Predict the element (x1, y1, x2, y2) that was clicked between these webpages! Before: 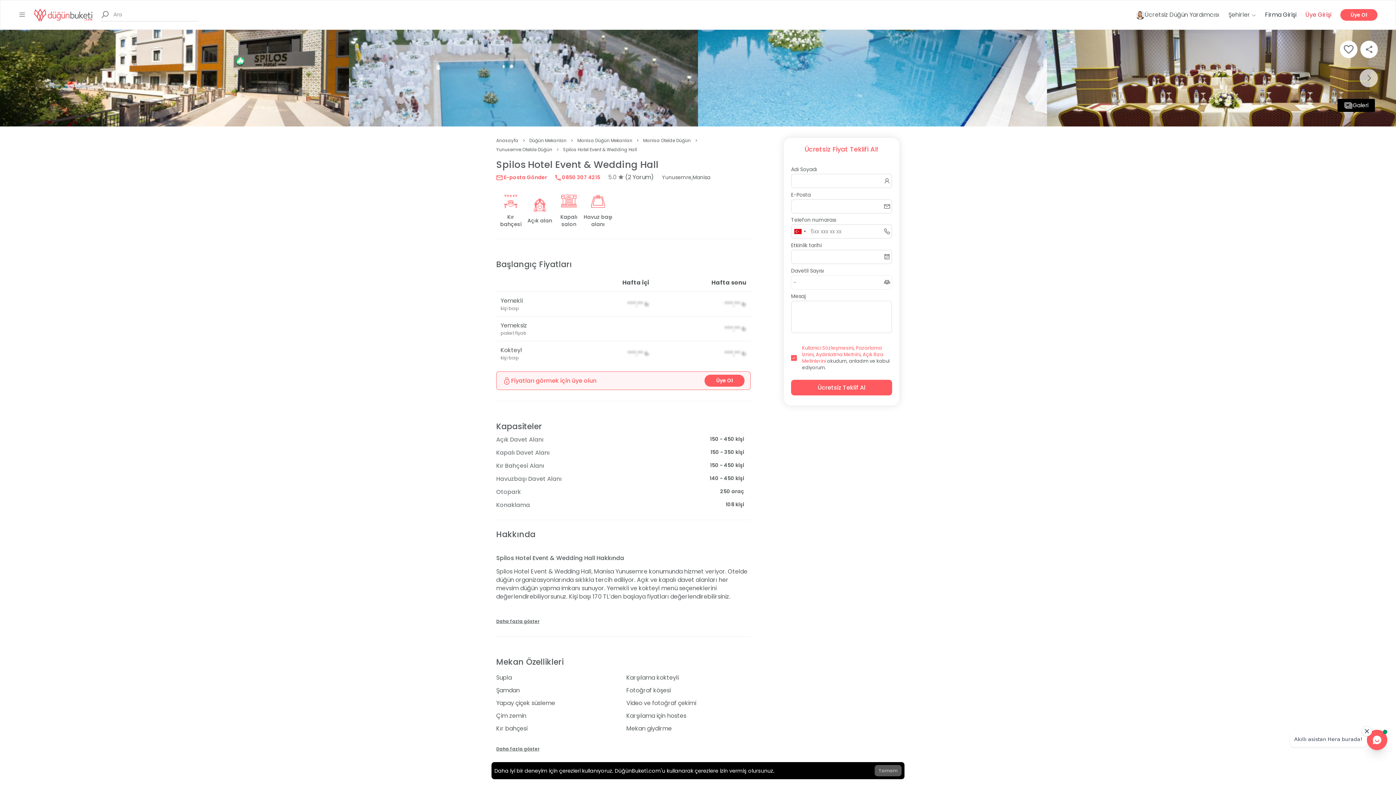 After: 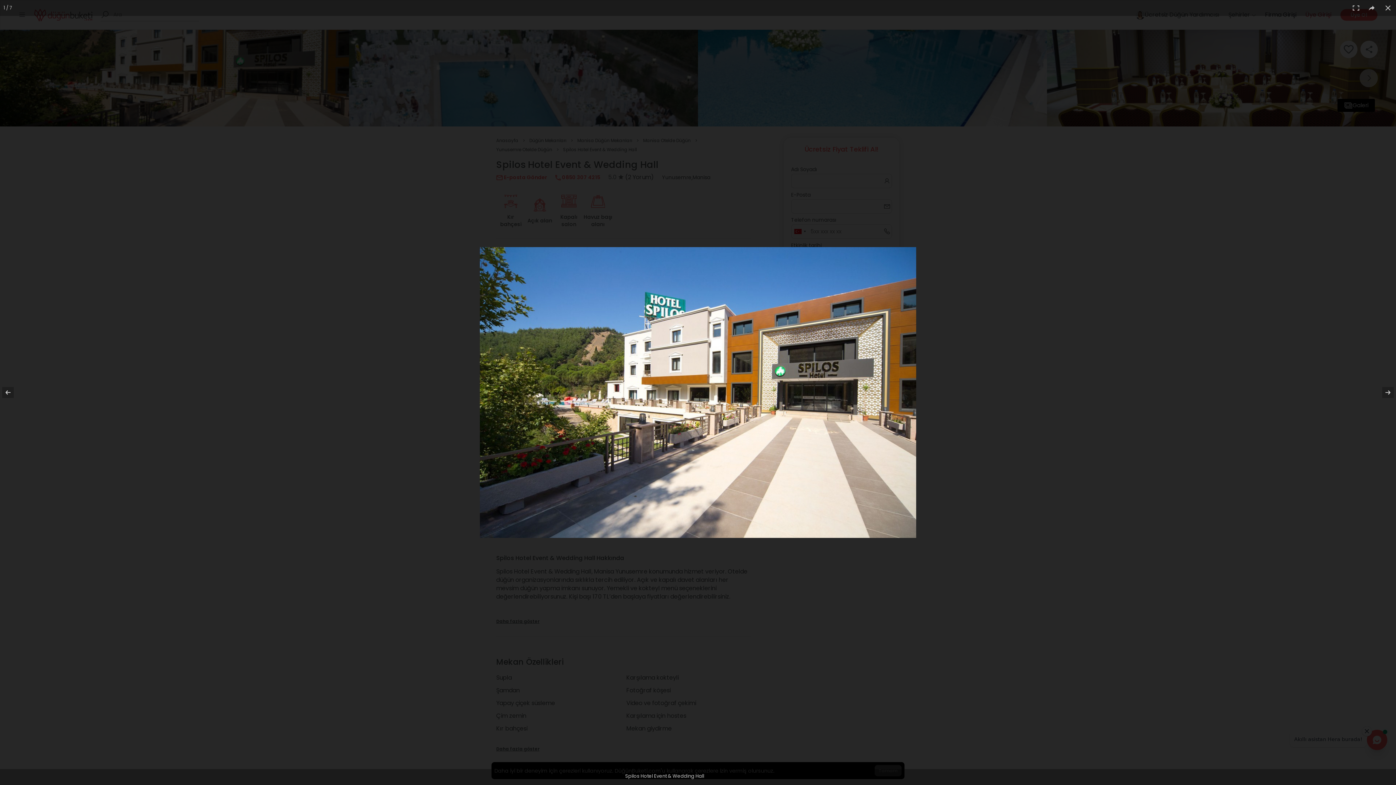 Action: bbox: (698, 29, 1047, 126)